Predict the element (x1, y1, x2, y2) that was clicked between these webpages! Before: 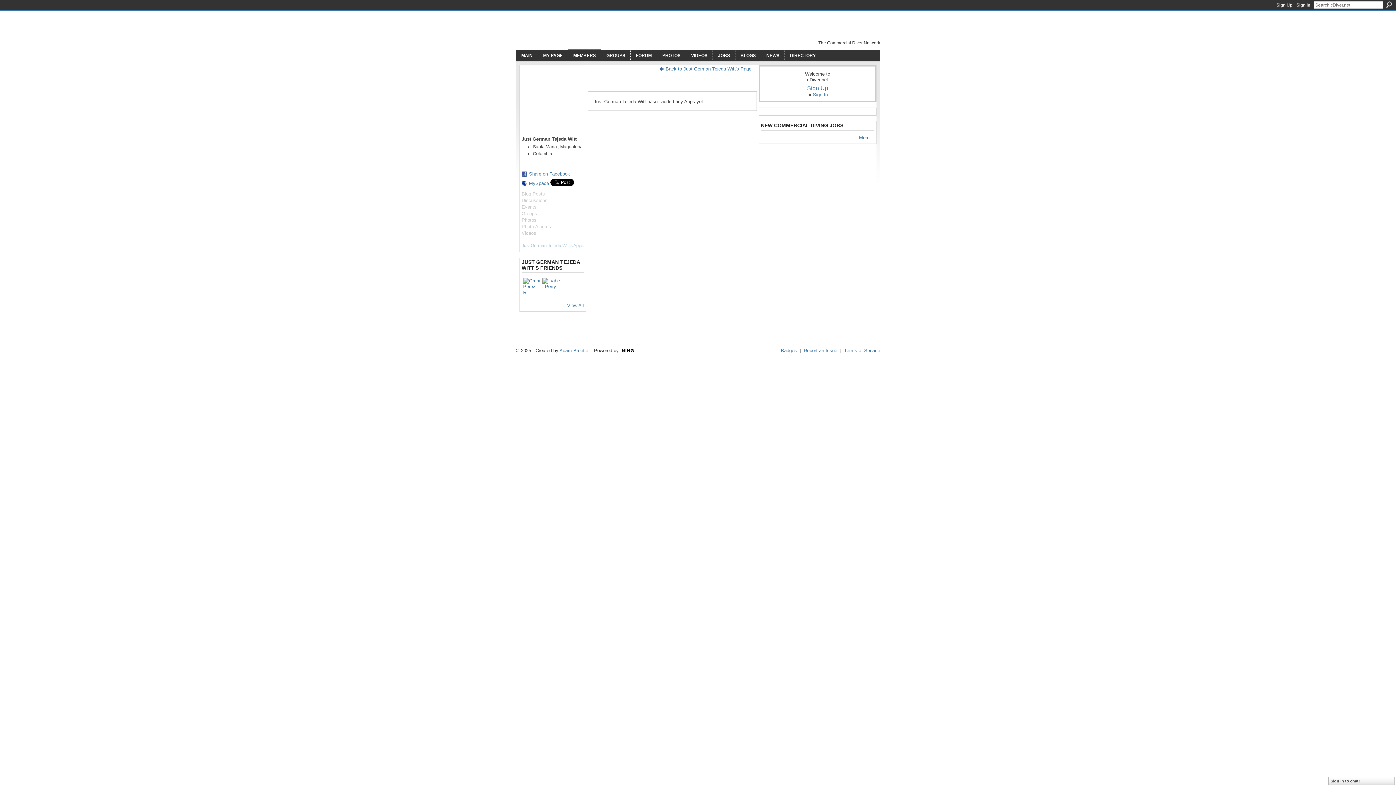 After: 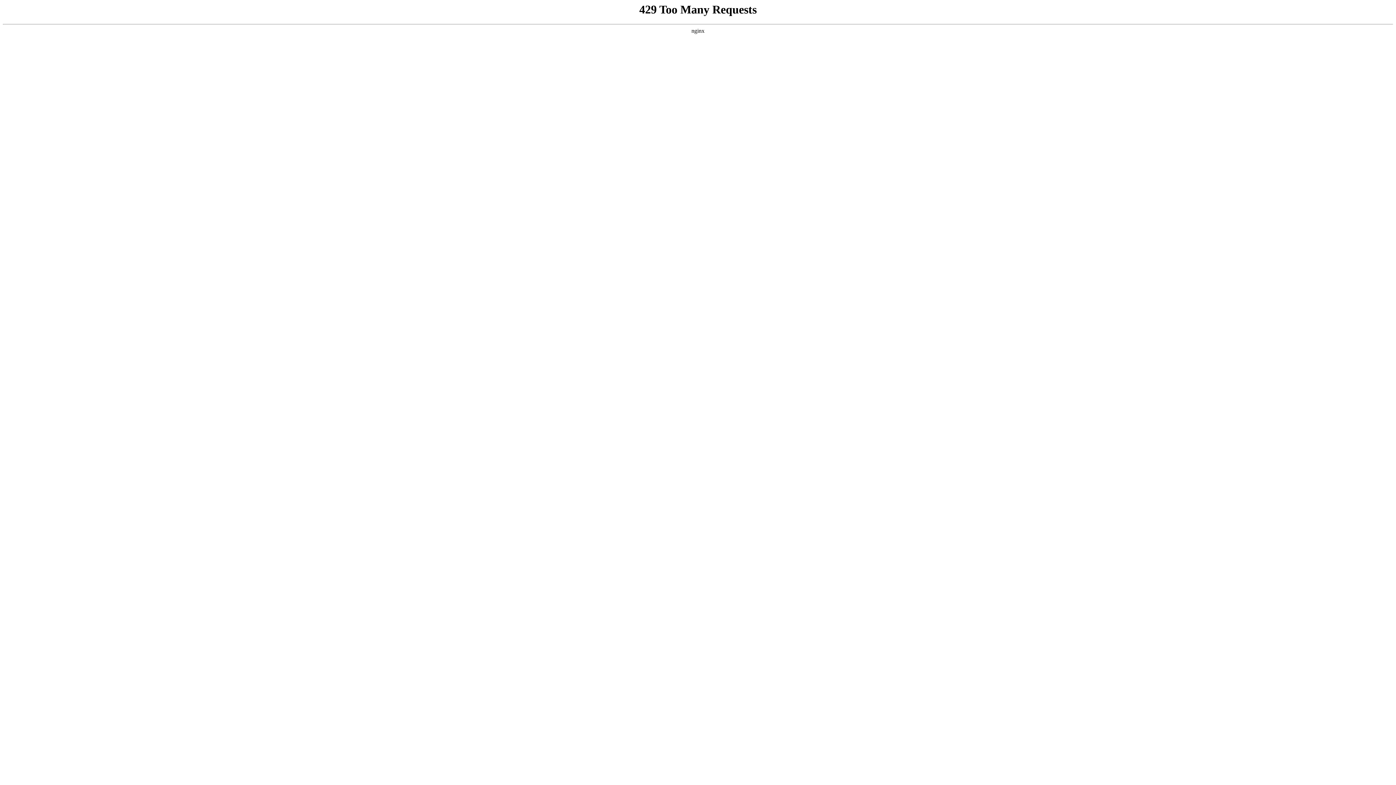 Action: label: NEWS bbox: (766, 53, 779, 58)